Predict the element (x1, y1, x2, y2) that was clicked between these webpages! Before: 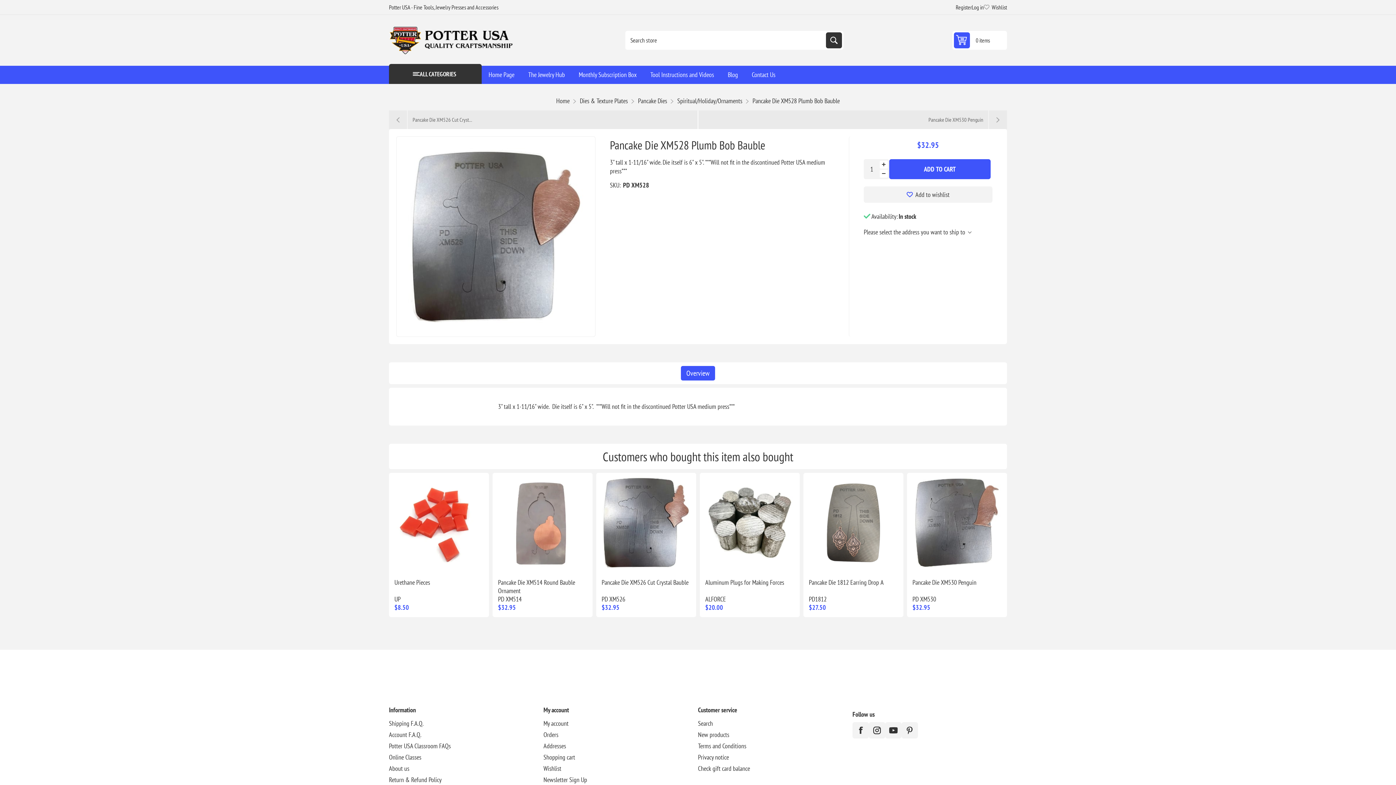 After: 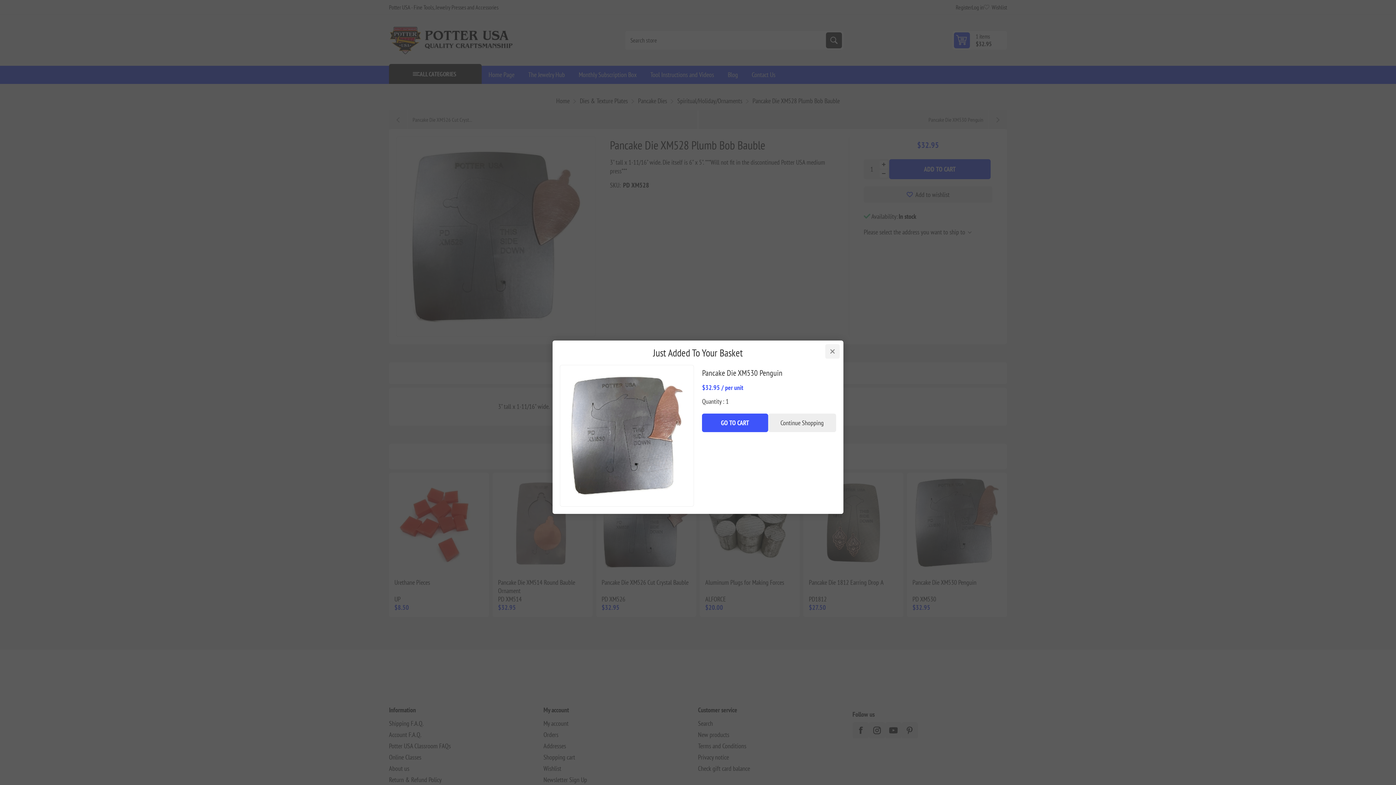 Action: label: ADD TO CART bbox: (947, 554, 995, 568)